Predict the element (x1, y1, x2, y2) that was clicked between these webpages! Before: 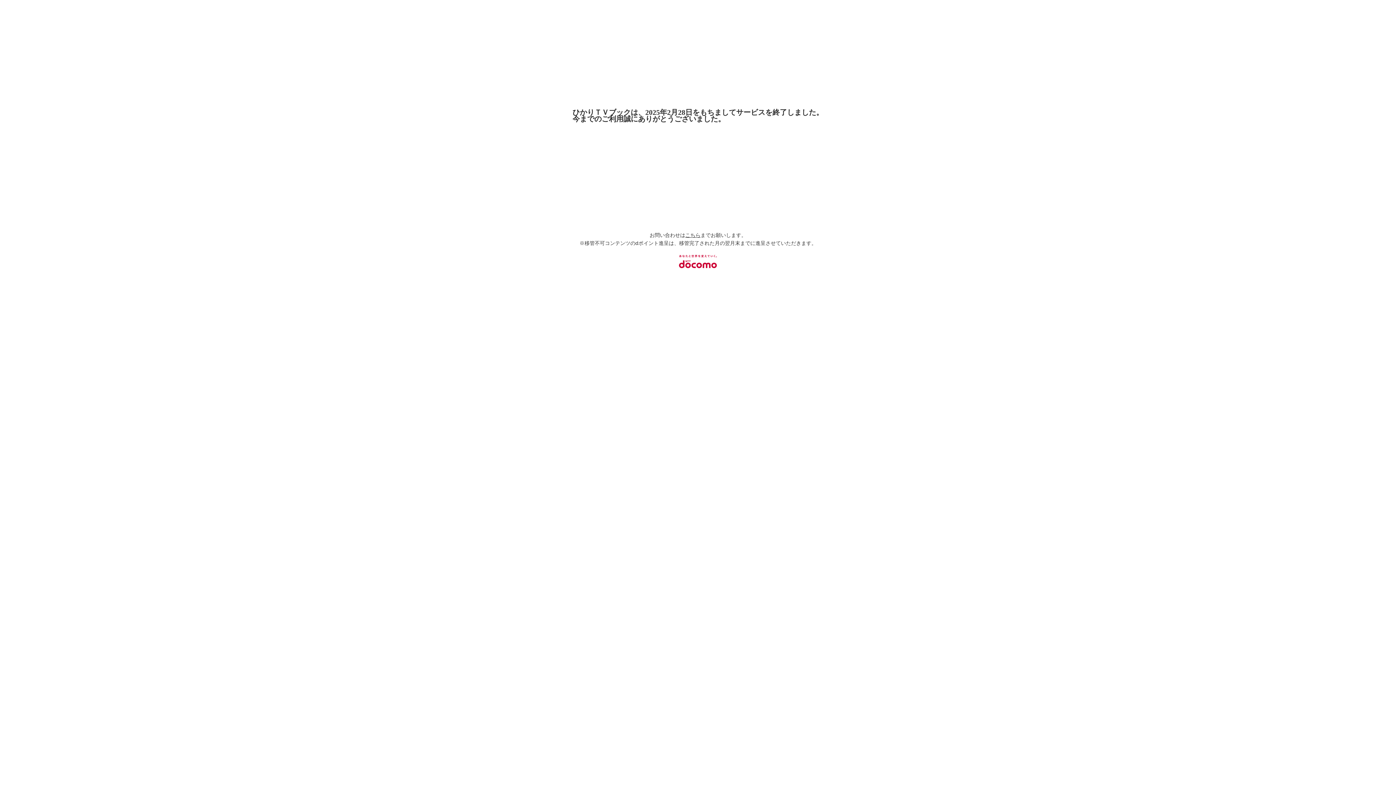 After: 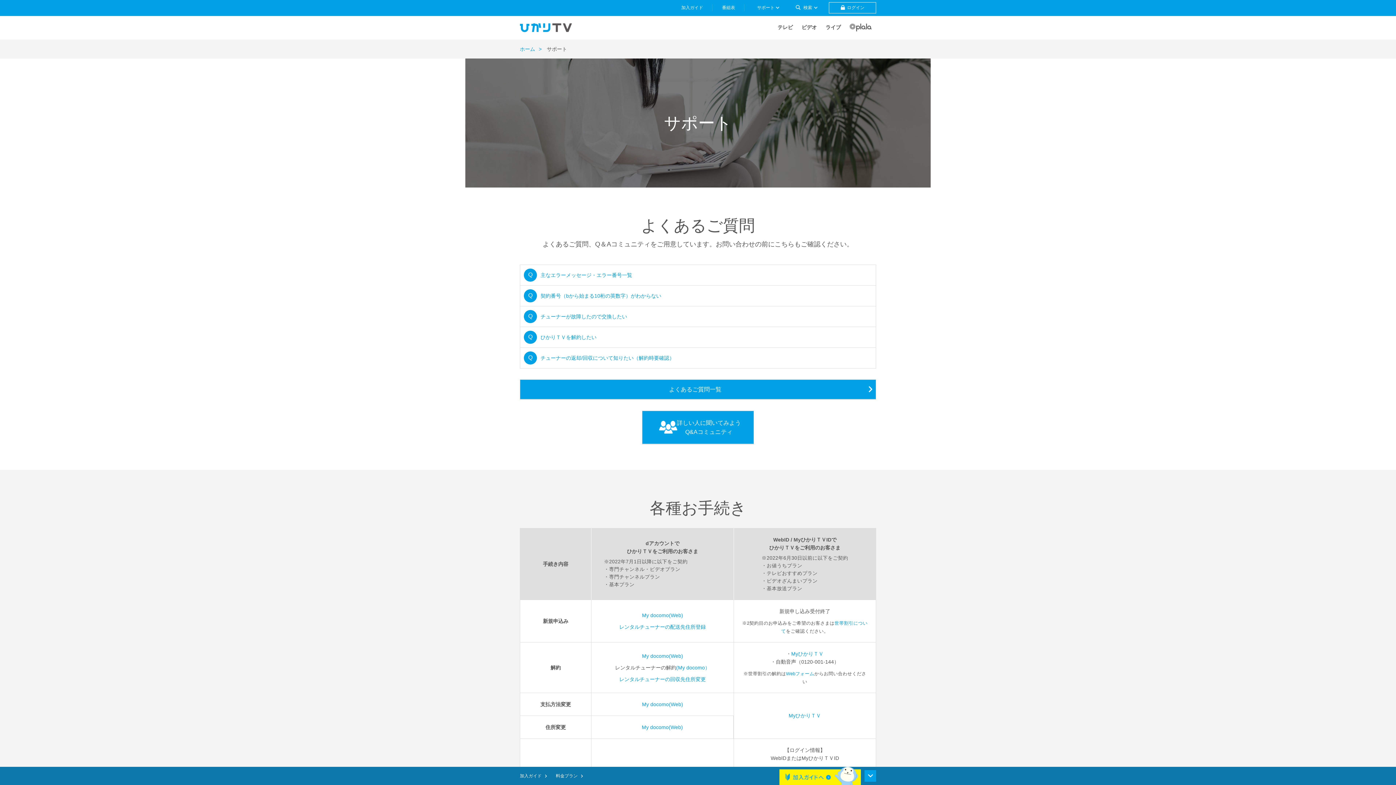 Action: bbox: (685, 232, 700, 238) label: こちら